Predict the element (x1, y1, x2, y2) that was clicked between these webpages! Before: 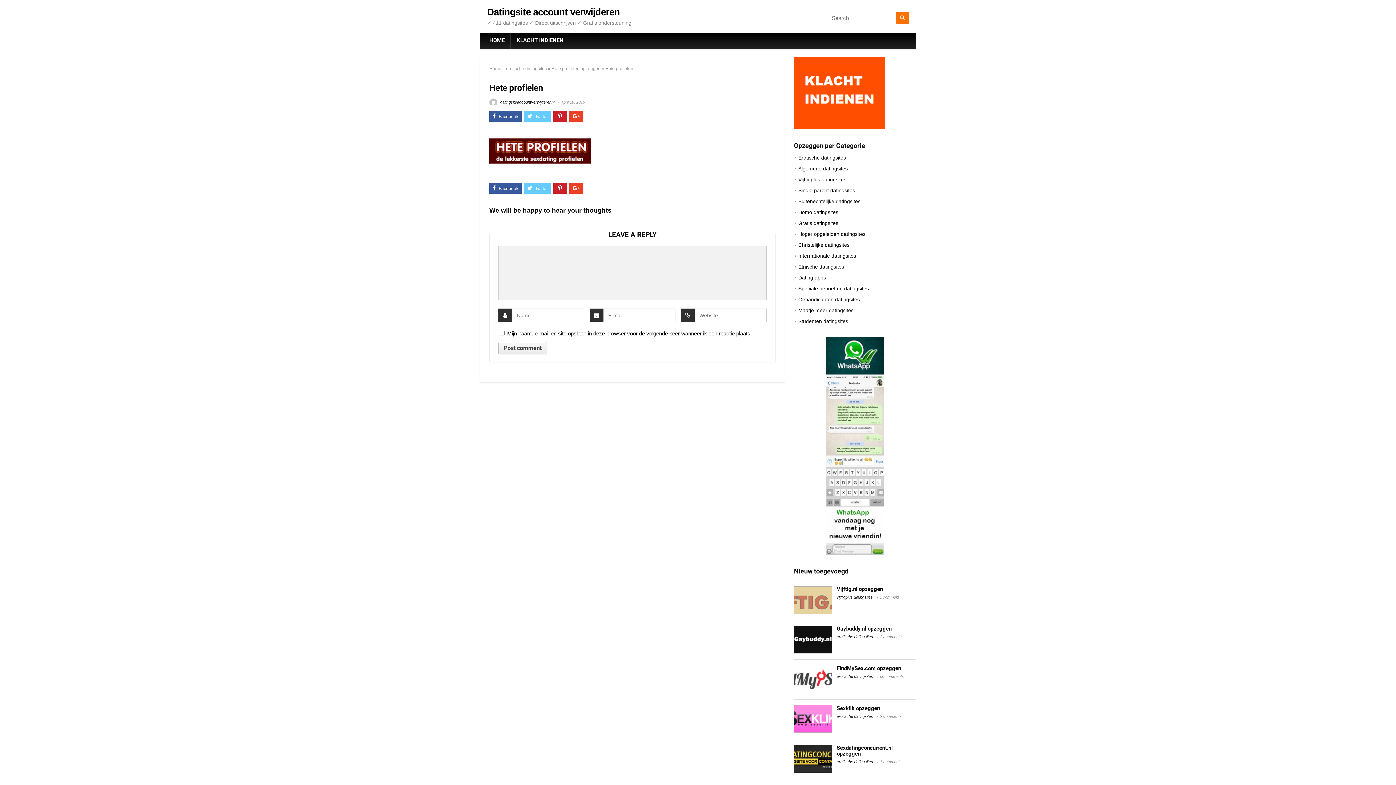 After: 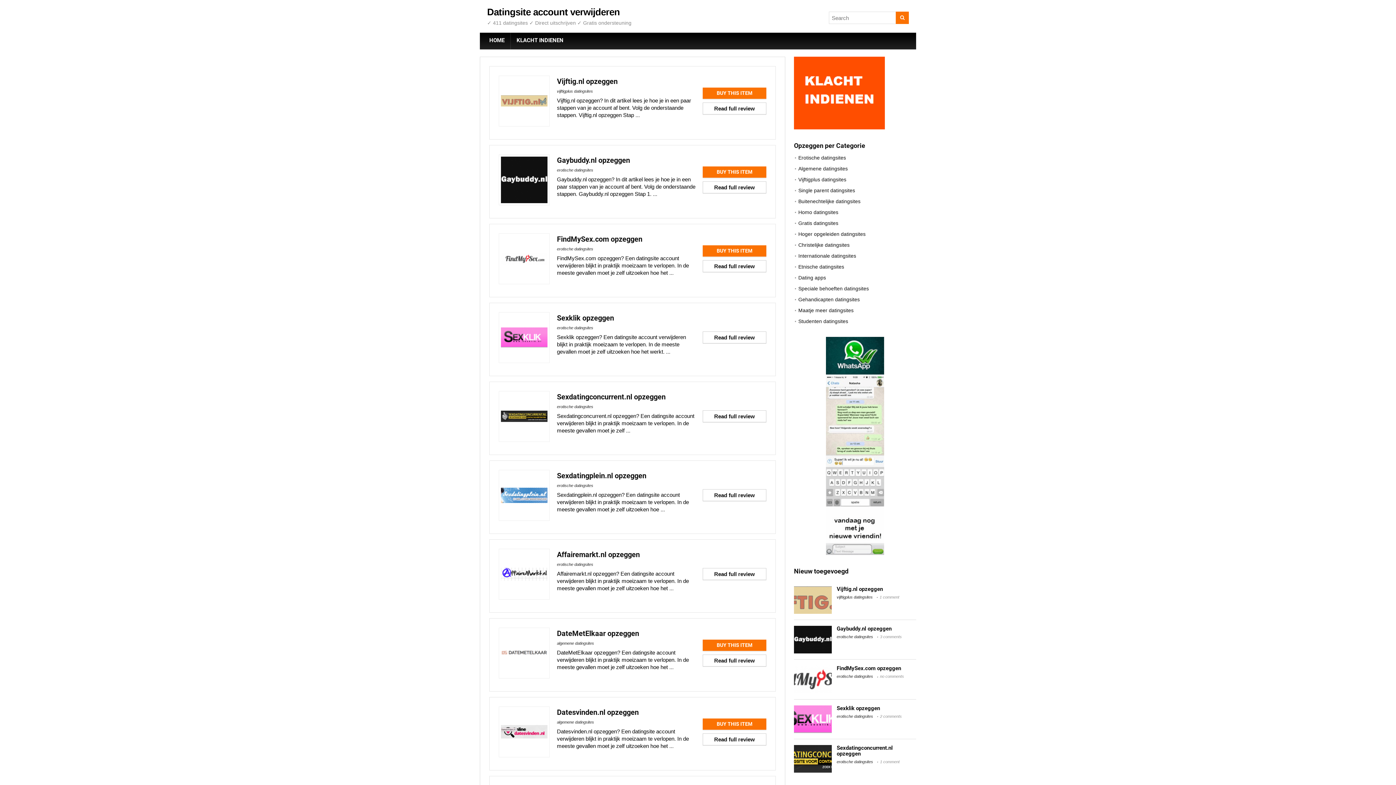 Action: bbox: (896, 11, 909, 24)